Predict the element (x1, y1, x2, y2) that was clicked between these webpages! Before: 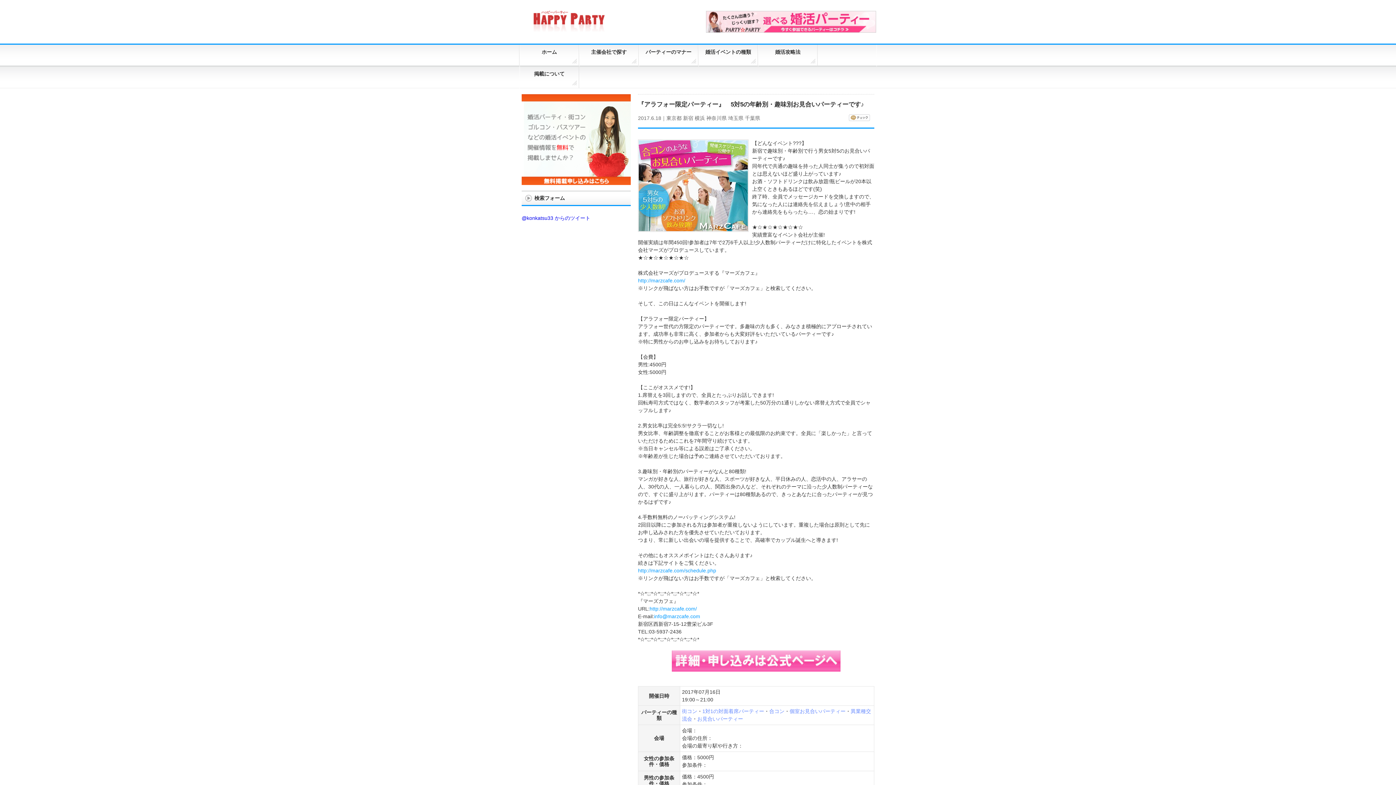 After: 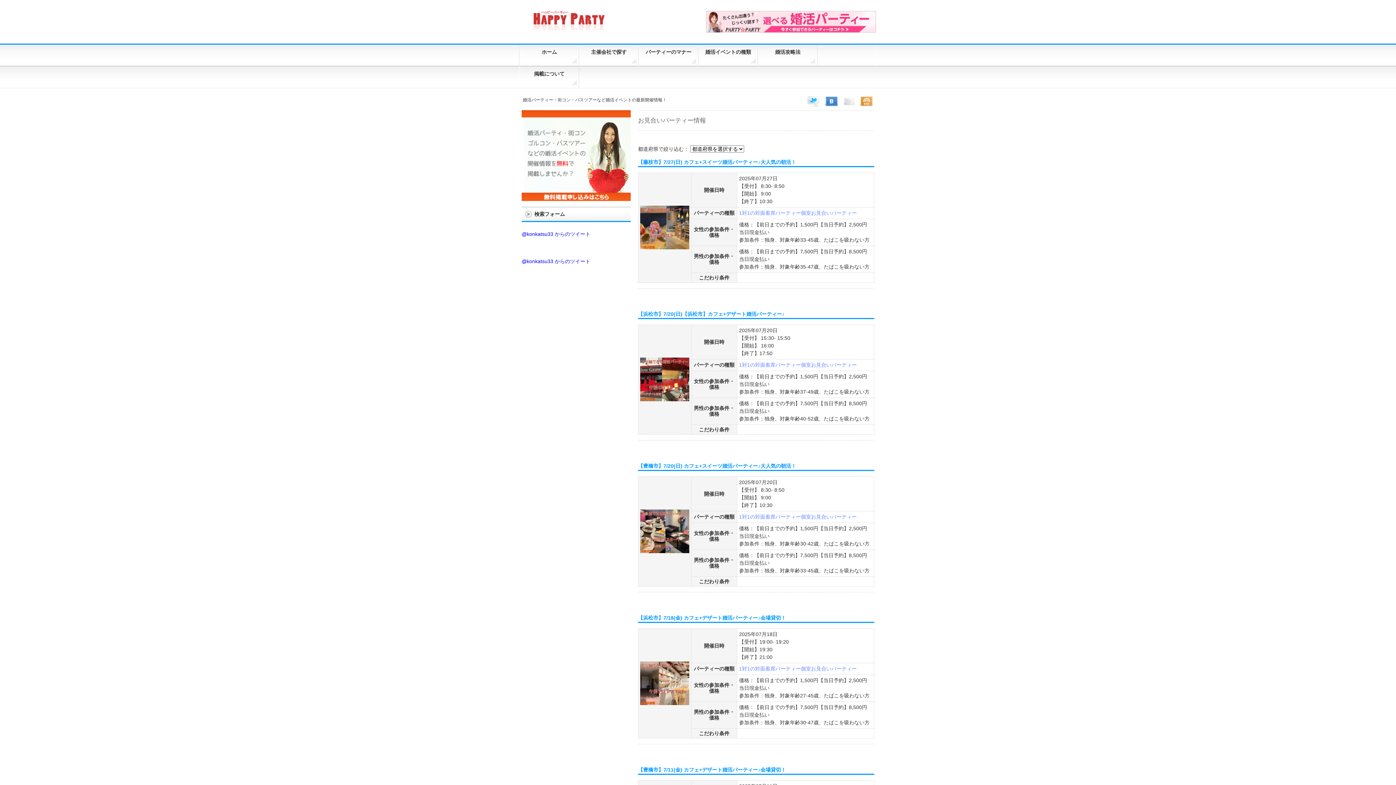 Action: label: お見合いパーティー bbox: (697, 716, 743, 722)